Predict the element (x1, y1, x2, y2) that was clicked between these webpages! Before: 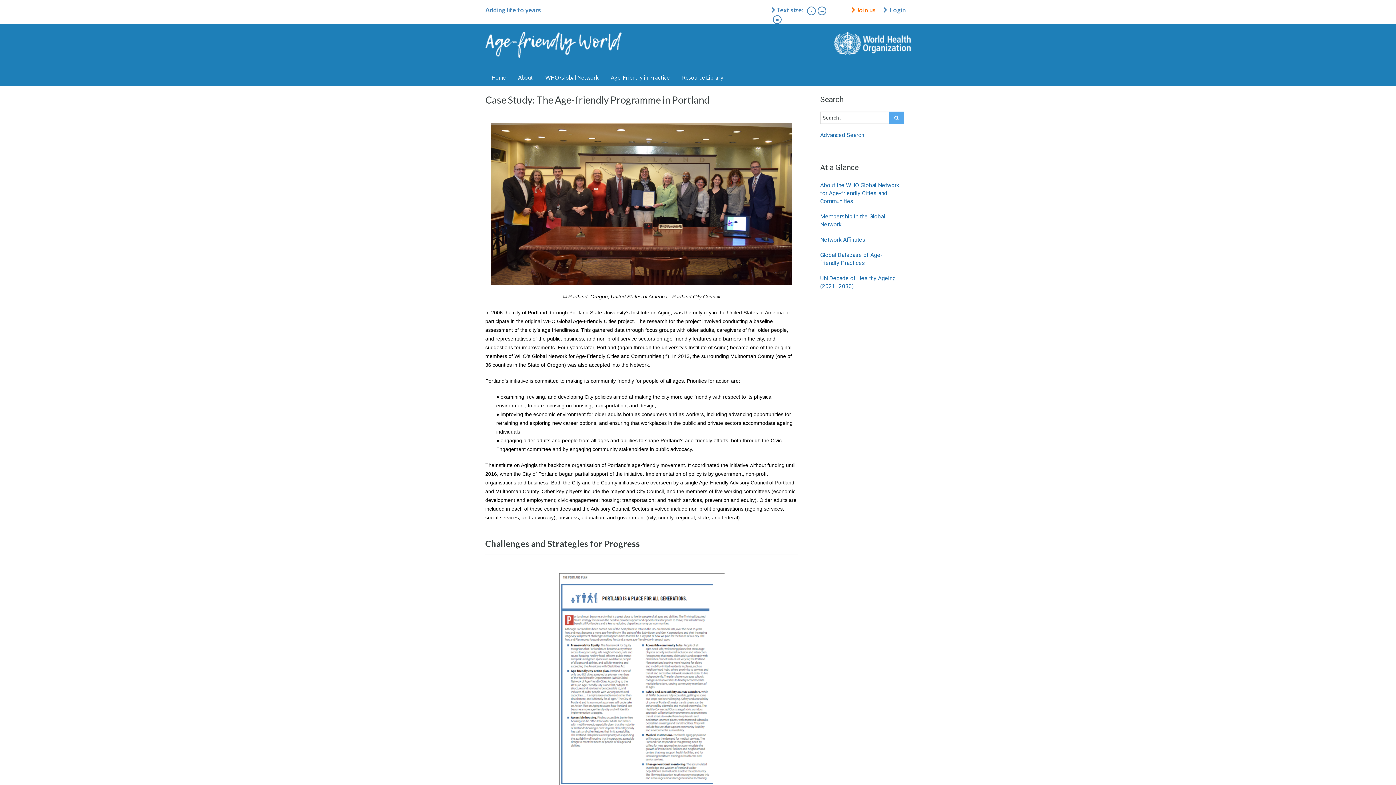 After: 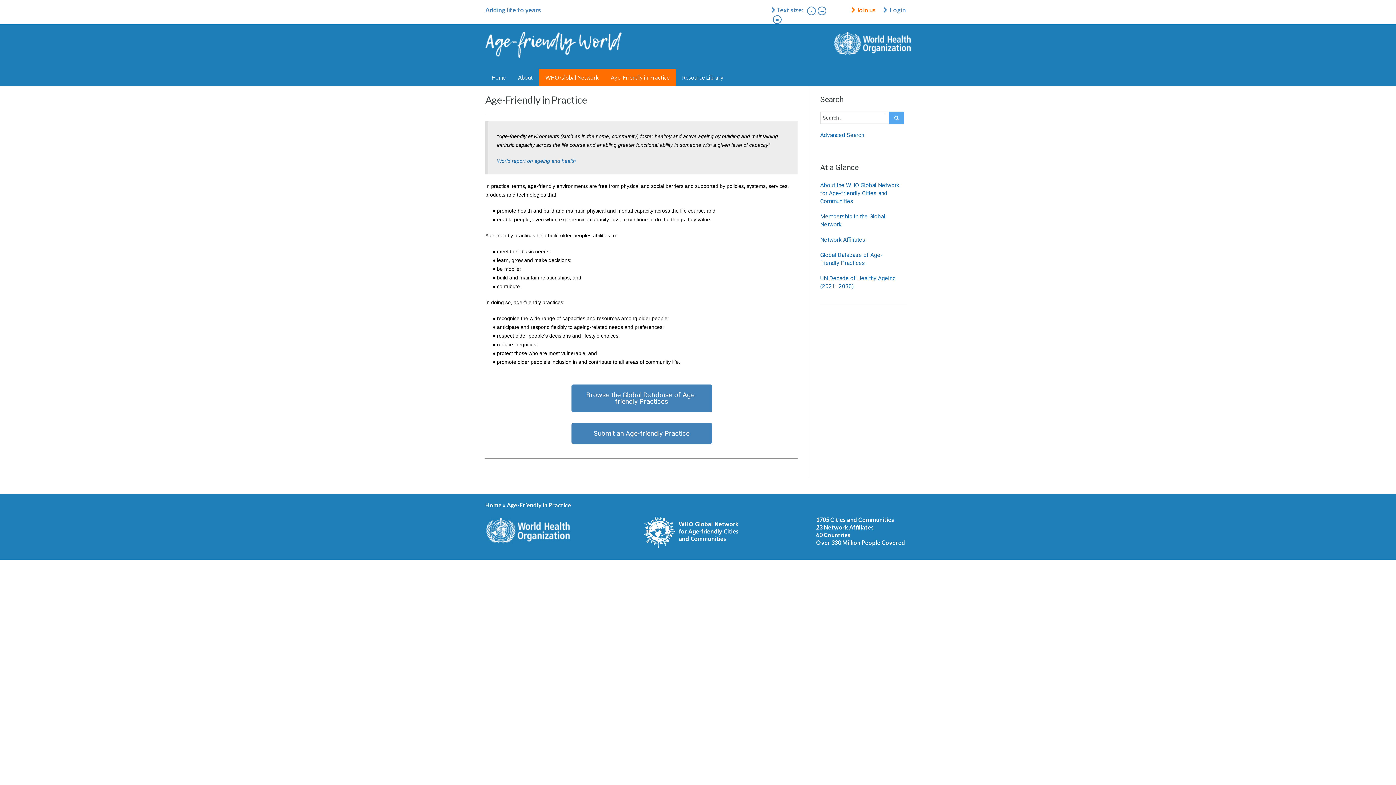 Action: label: Age-Friendly in Practice bbox: (604, 68, 676, 86)